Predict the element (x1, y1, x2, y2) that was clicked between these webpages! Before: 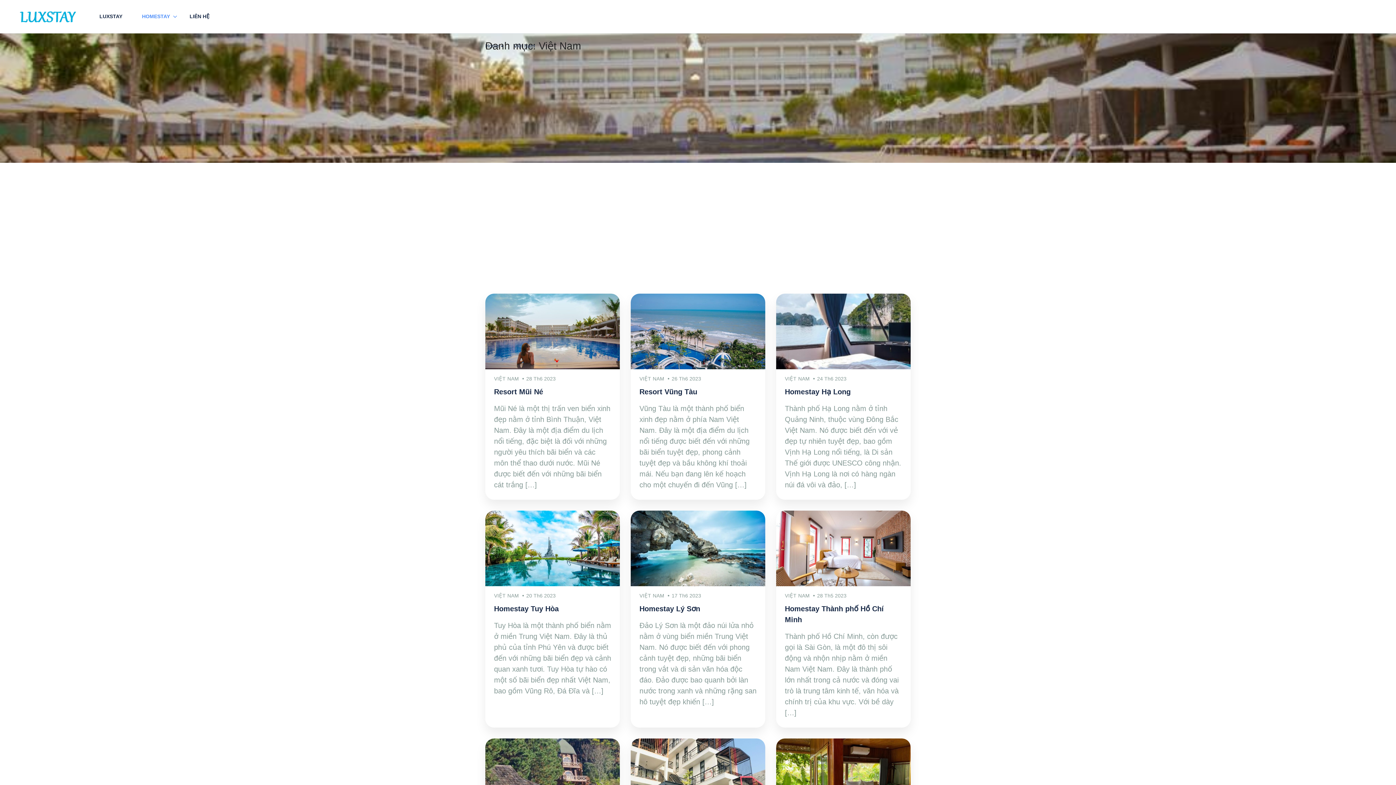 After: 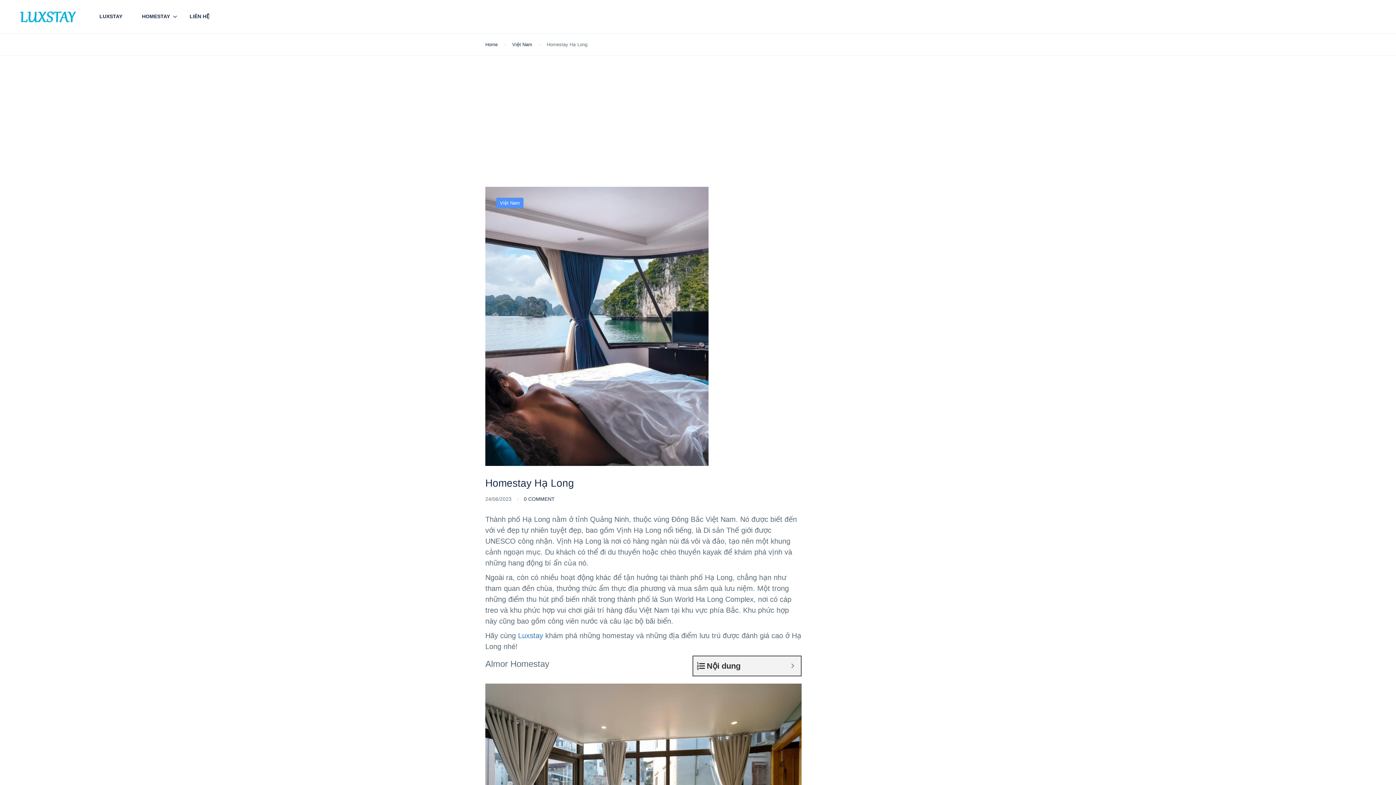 Action: bbox: (785, 388, 850, 396) label: Homestay Hạ Long